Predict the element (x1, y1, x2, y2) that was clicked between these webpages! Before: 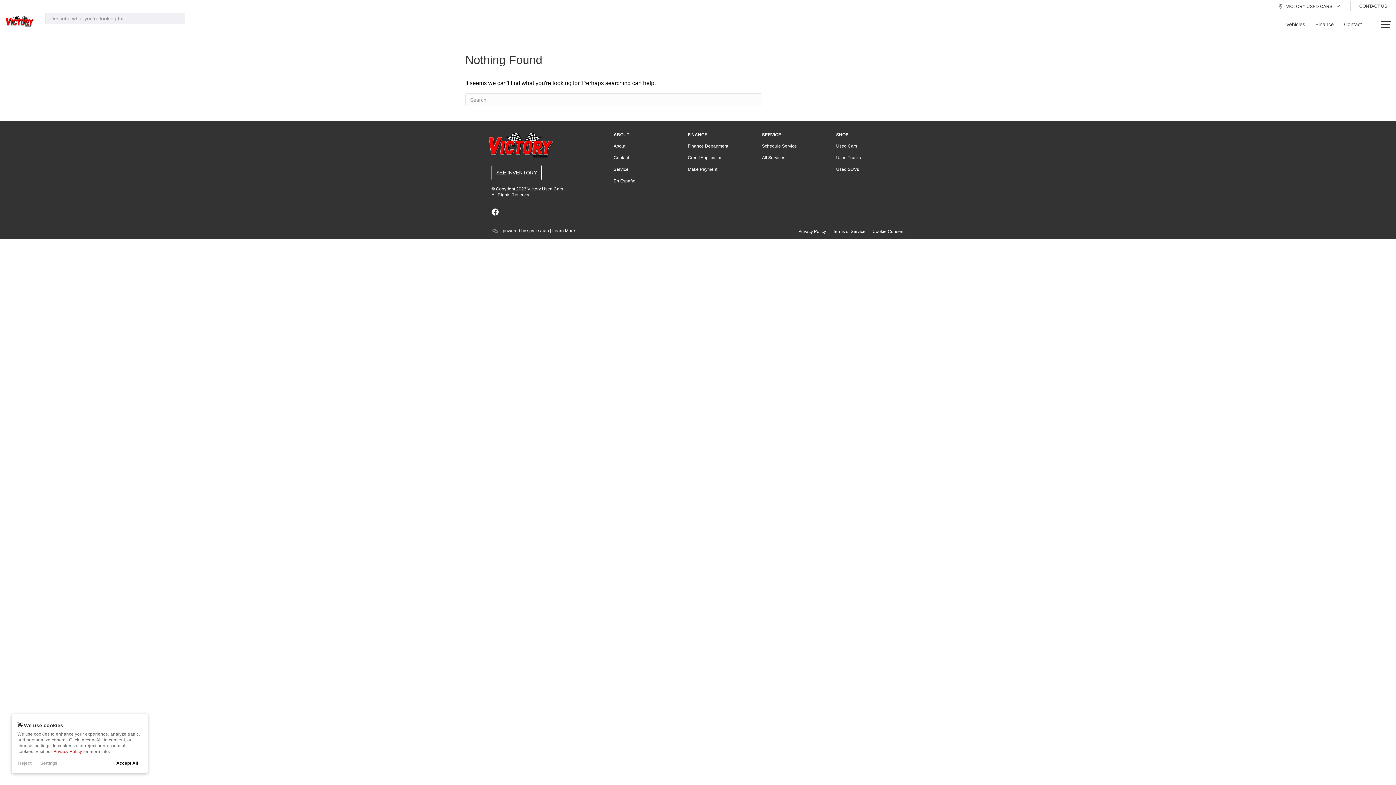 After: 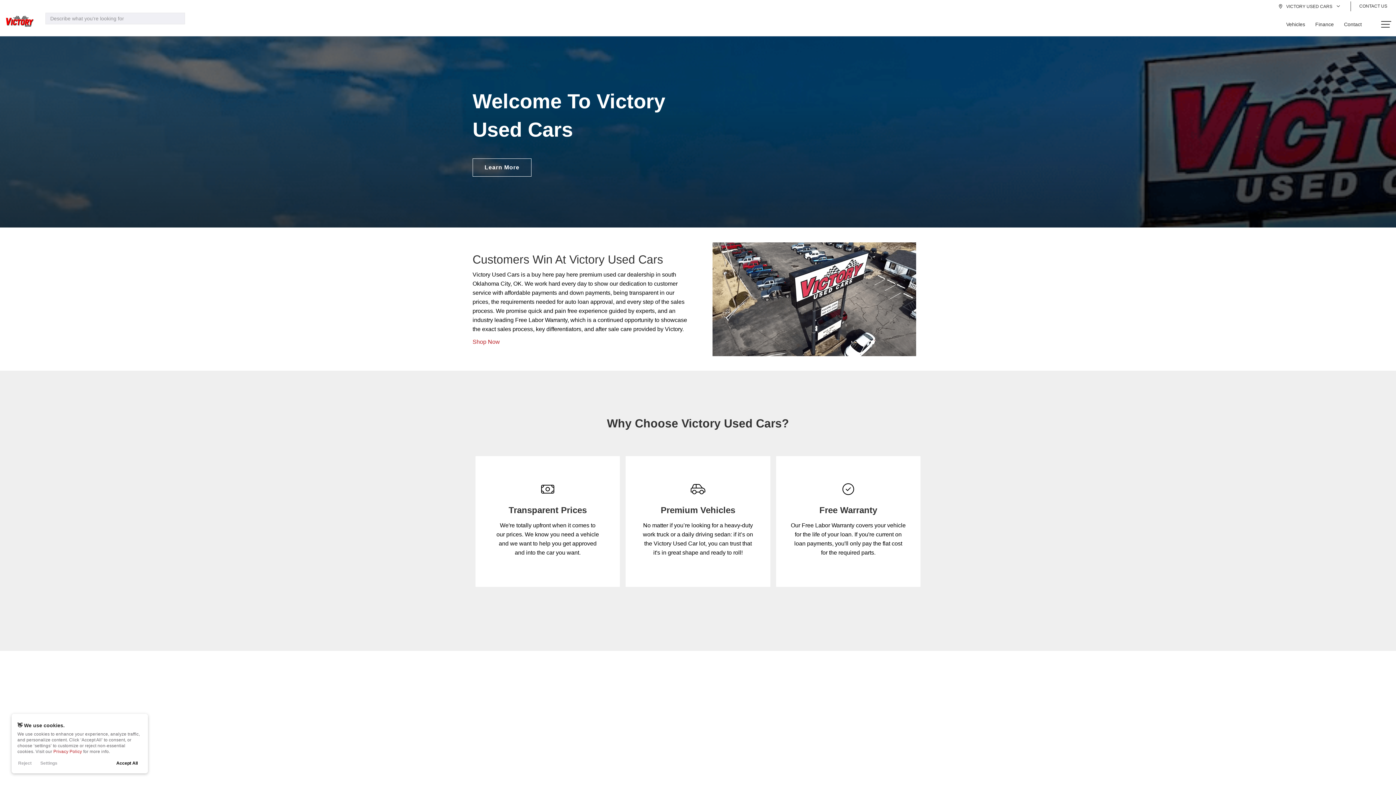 Action: label: About bbox: (613, 143, 625, 148)